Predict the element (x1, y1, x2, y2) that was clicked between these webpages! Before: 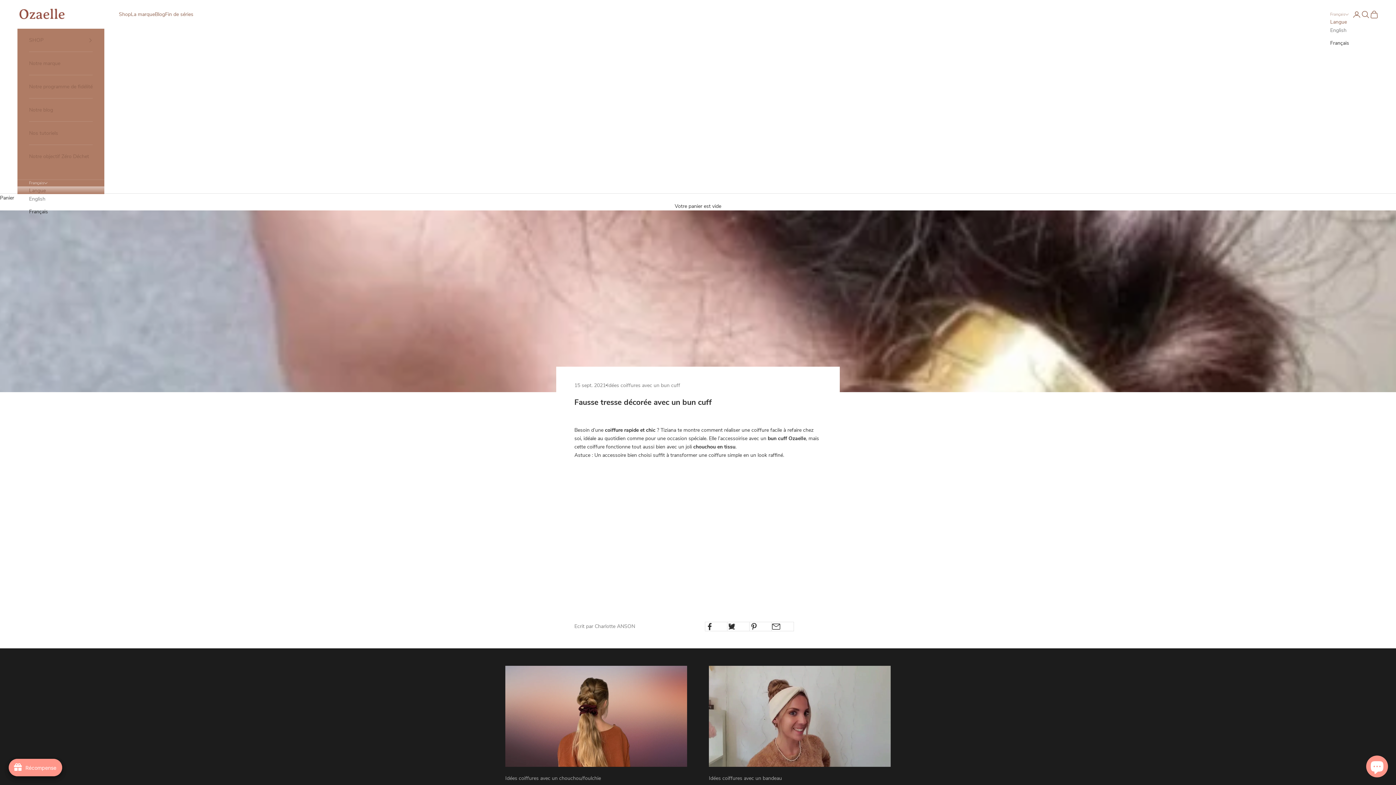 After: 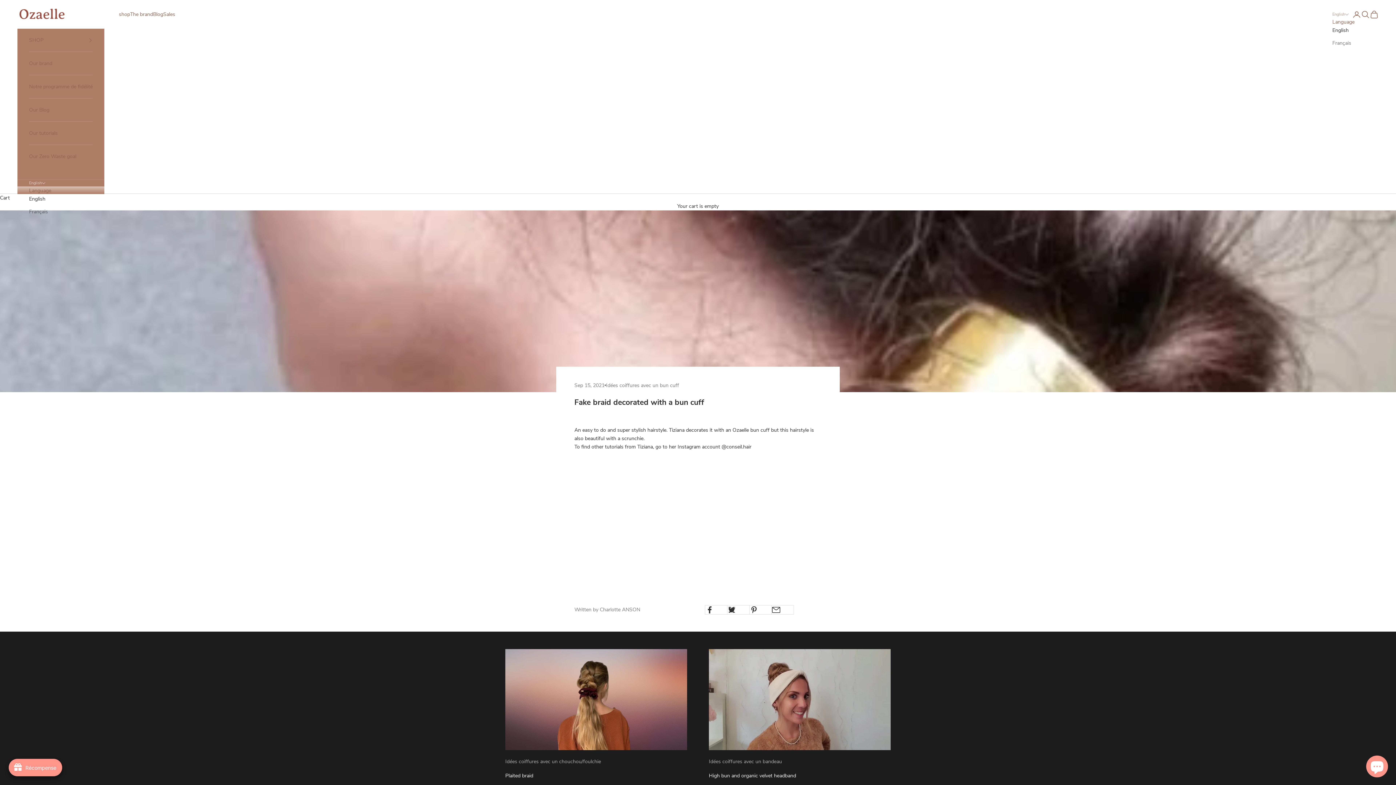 Action: label: English bbox: (1330, 26, 1349, 34)